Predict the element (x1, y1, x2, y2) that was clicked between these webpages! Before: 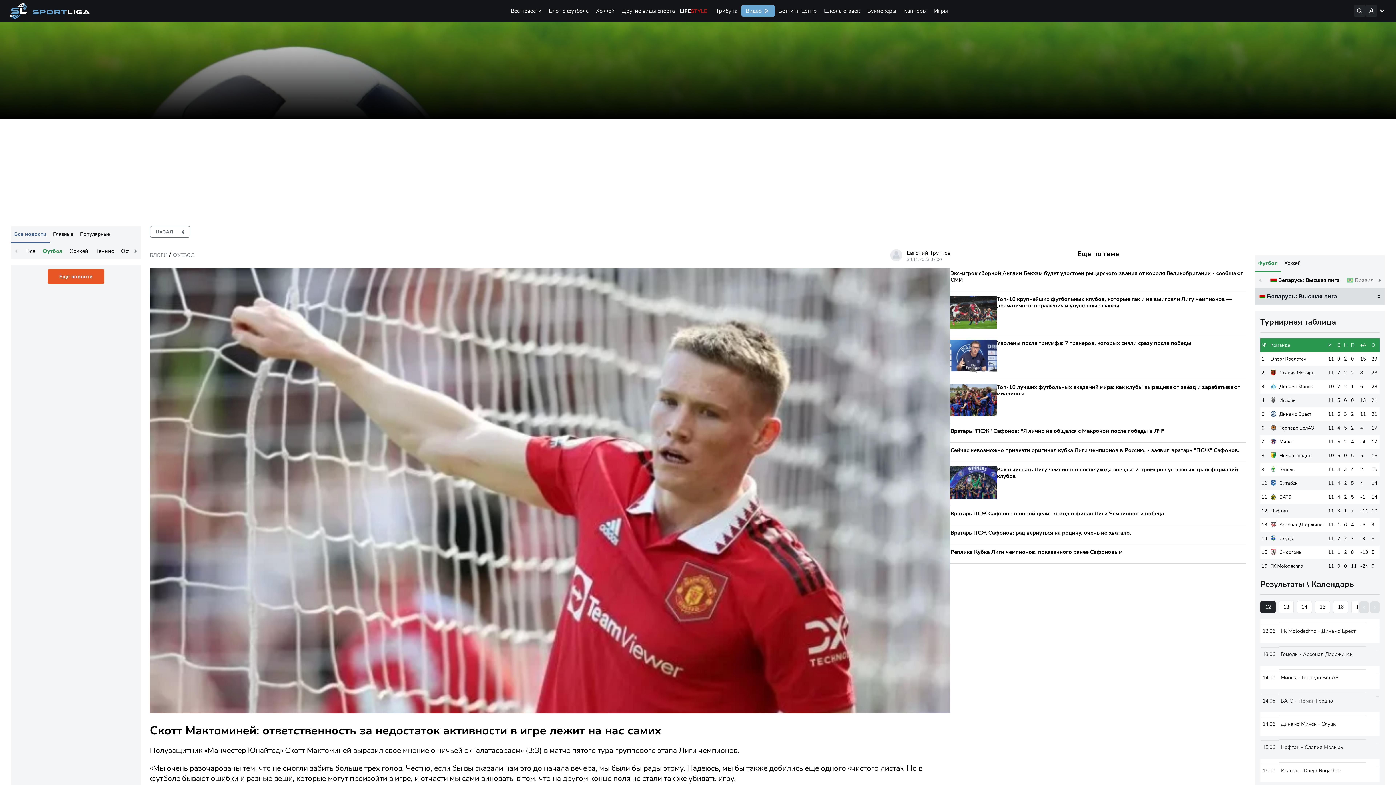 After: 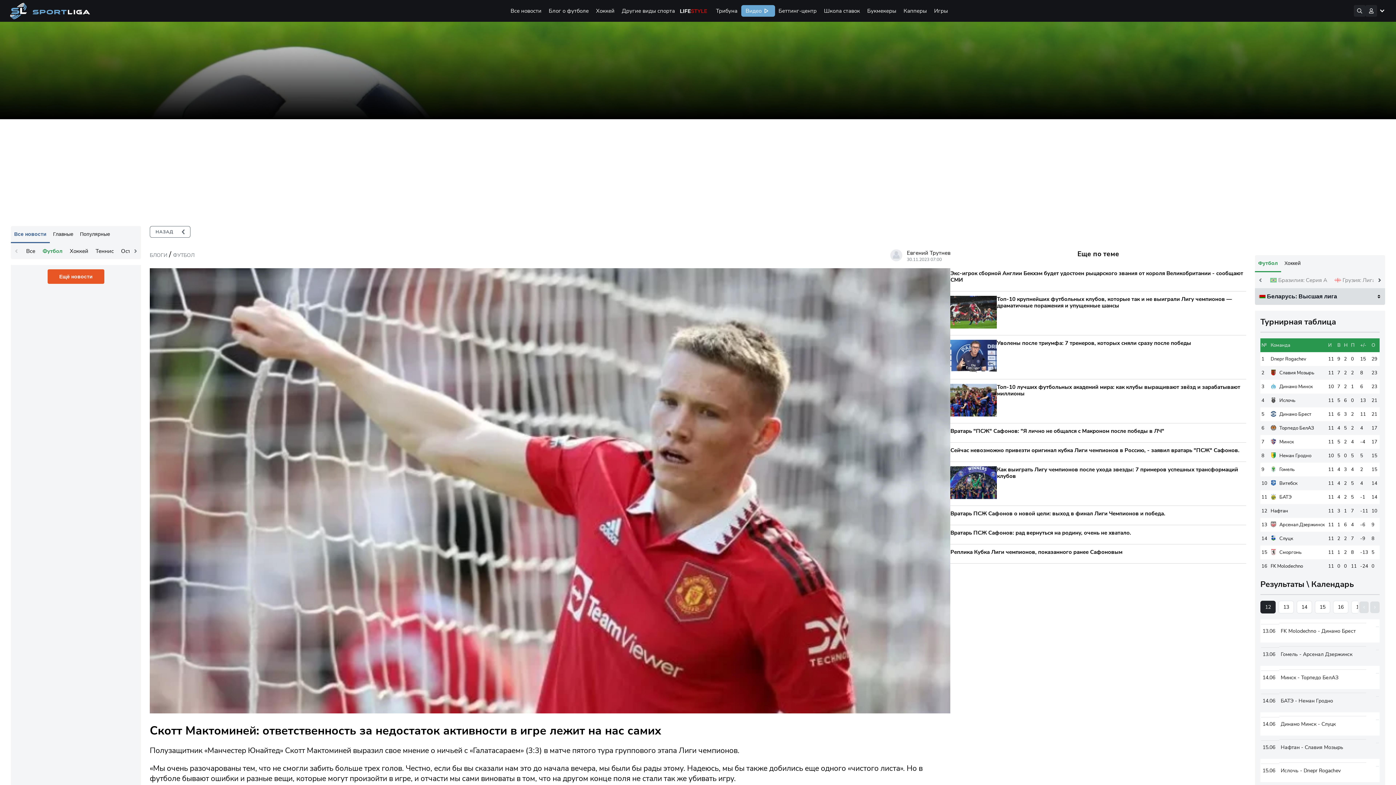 Action: label: Next bbox: (1374, 277, 1385, 283)